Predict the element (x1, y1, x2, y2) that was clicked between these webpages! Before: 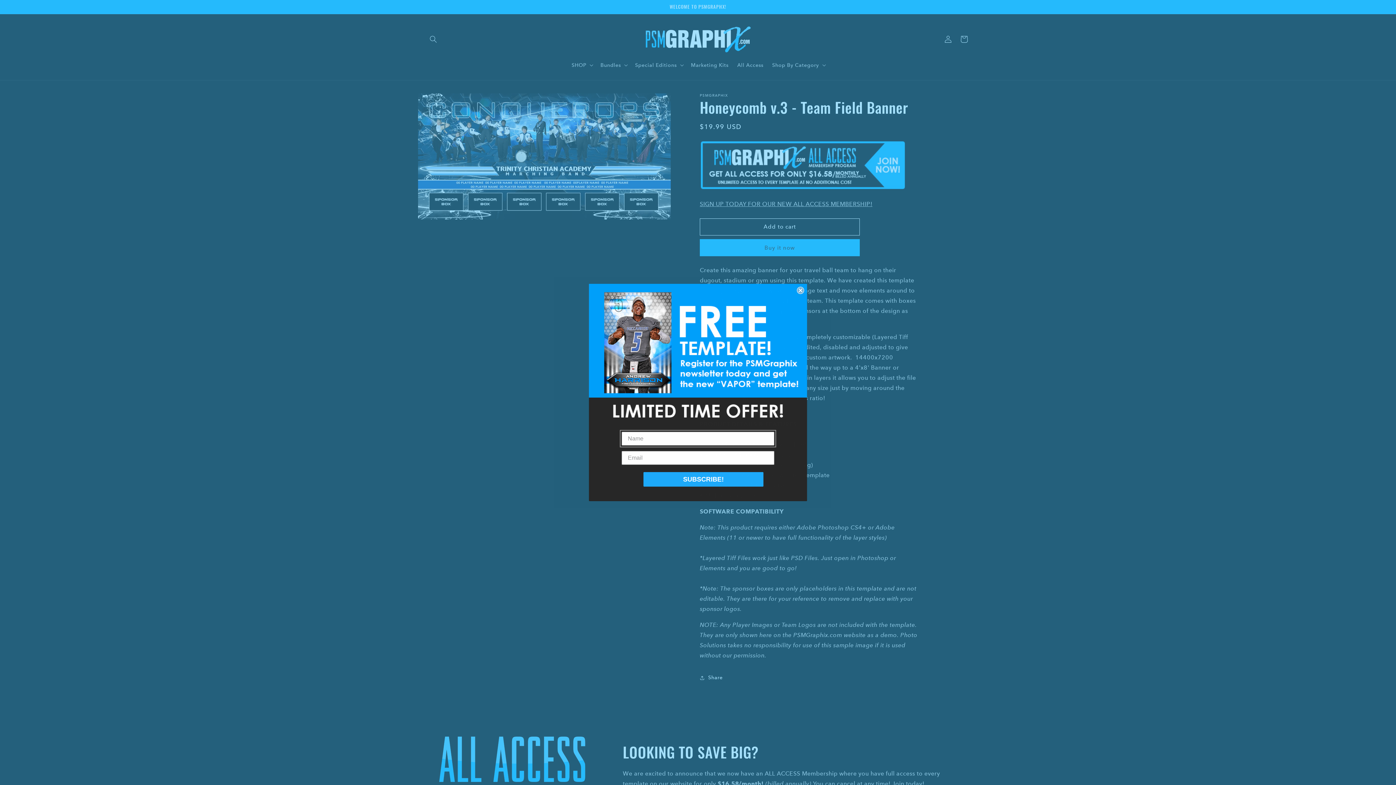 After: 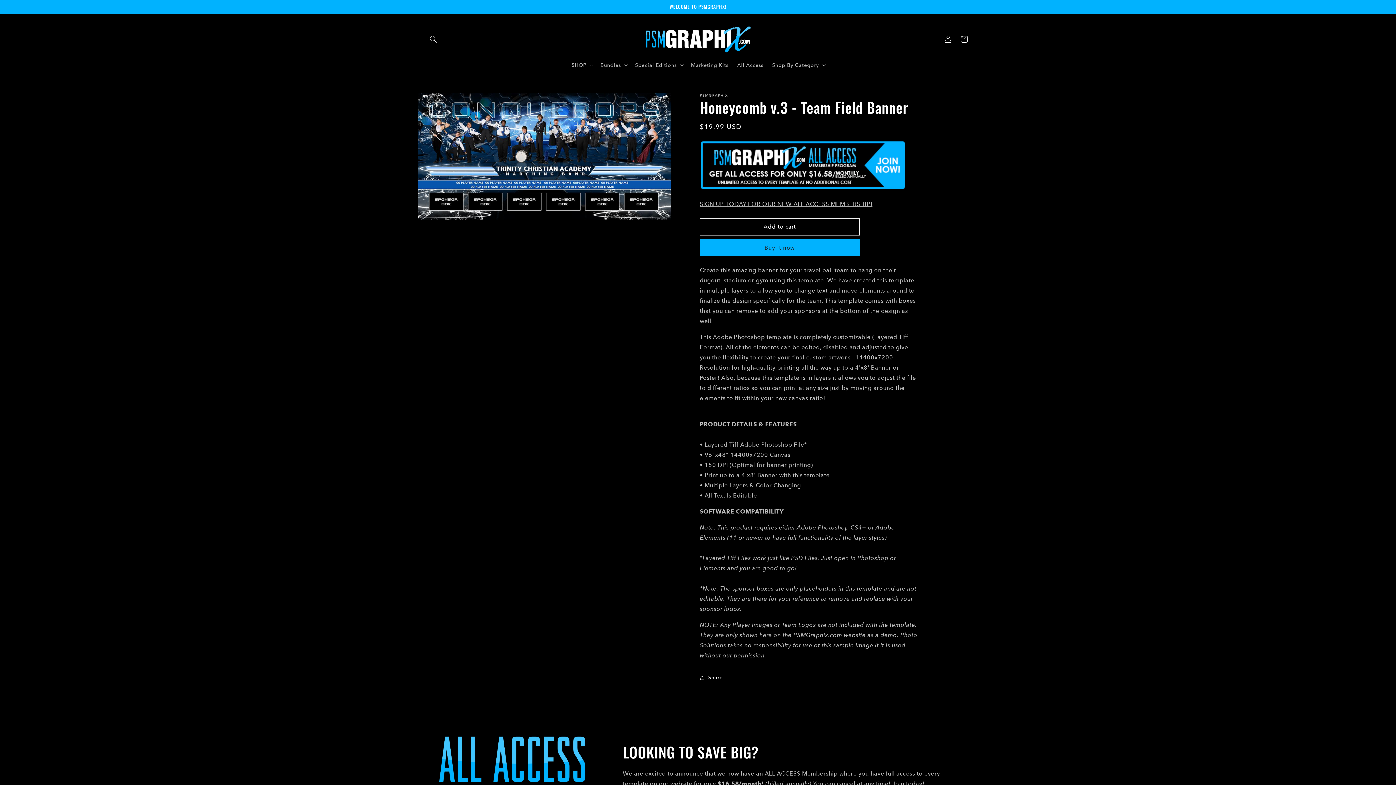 Action: bbox: (797, 286, 804, 294) label: Close dialog